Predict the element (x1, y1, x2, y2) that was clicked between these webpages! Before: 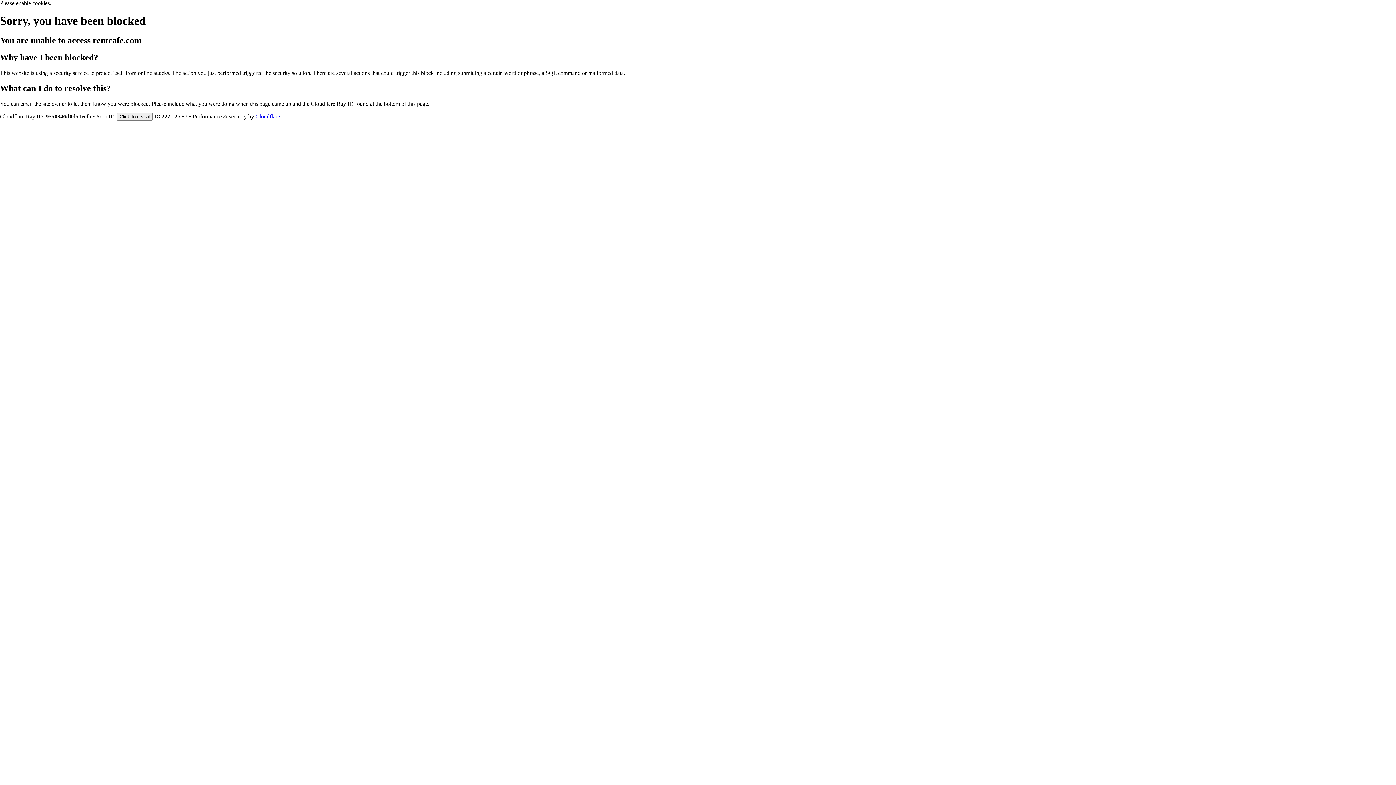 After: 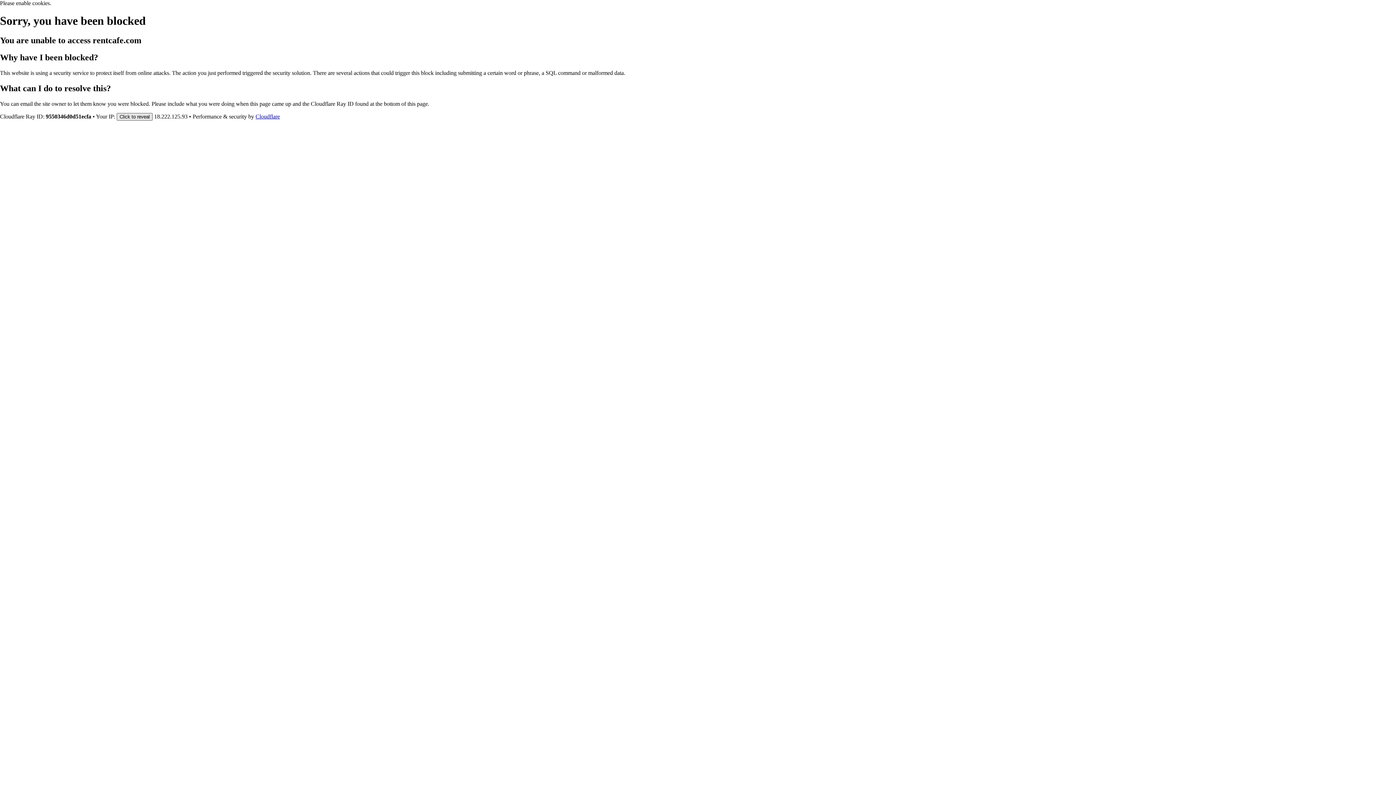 Action: bbox: (116, 112, 152, 120) label: Click to reveal